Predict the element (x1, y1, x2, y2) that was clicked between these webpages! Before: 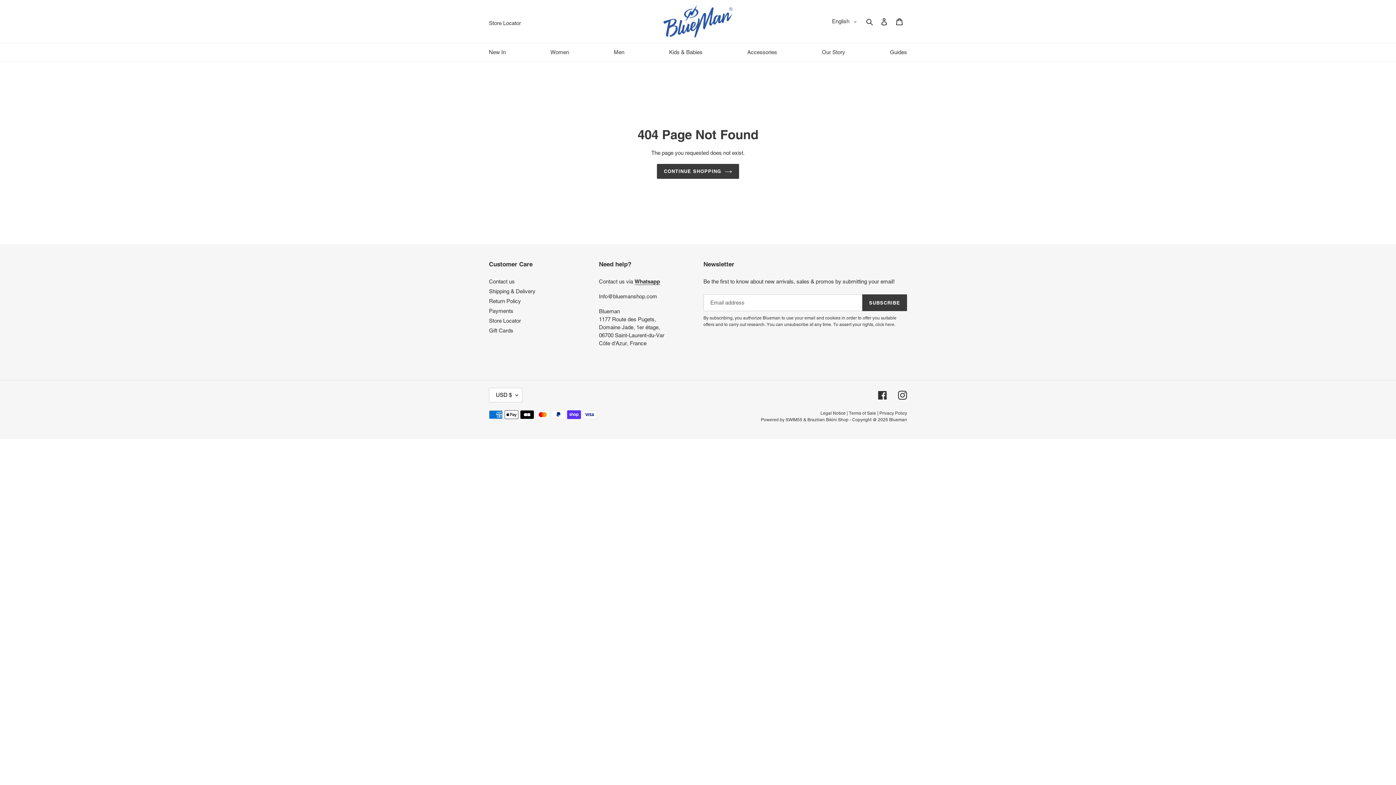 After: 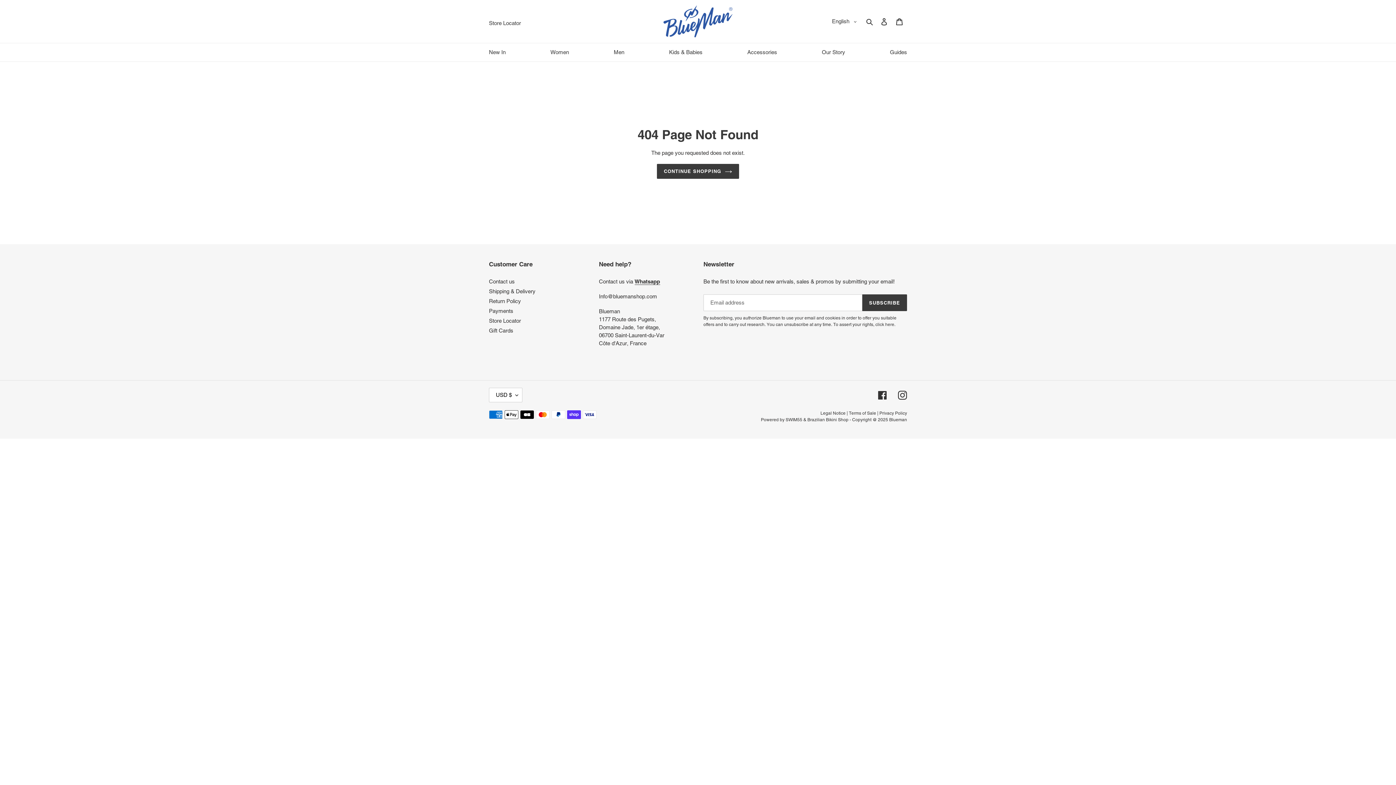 Action: label: Gift Cards bbox: (489, 327, 513, 333)